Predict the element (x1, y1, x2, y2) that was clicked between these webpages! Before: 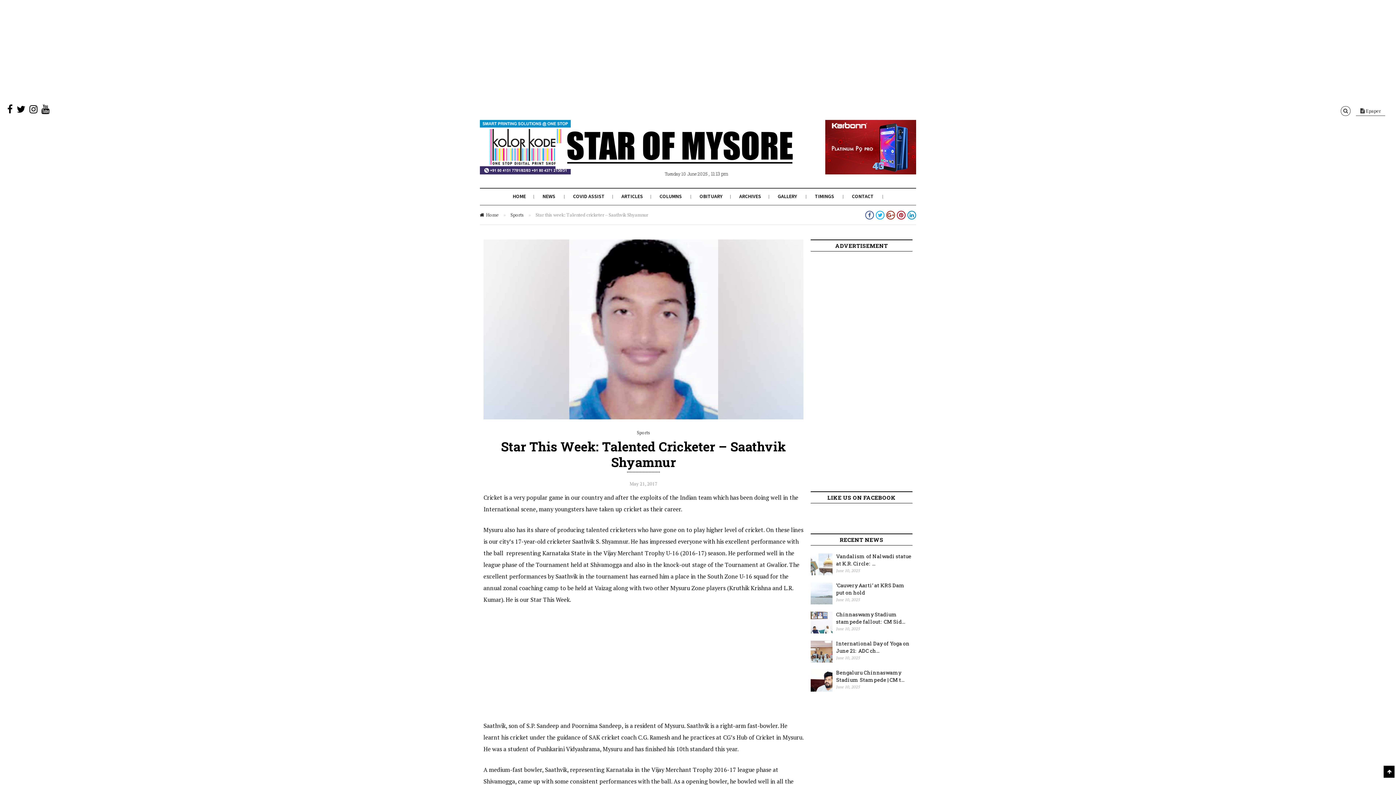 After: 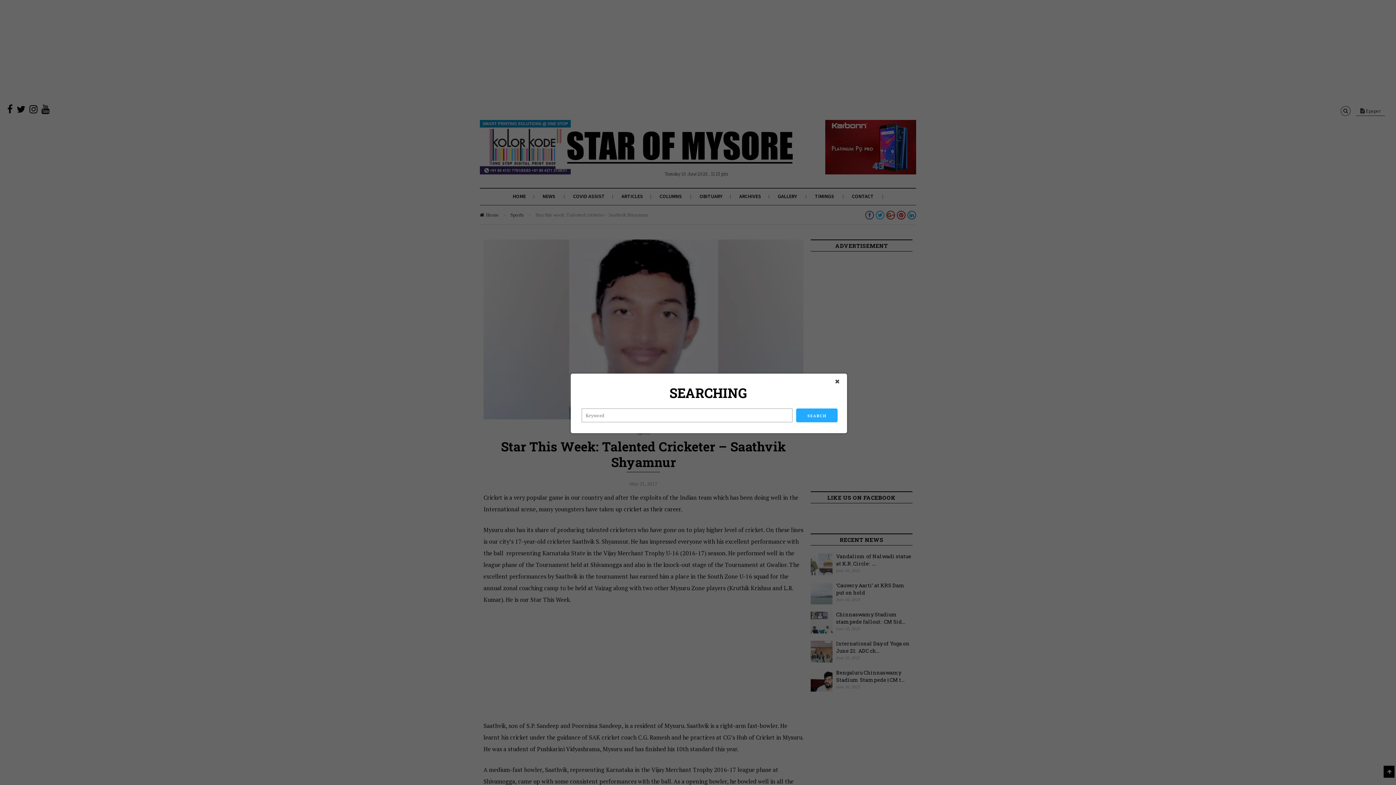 Action: bbox: (1341, 106, 1350, 116)